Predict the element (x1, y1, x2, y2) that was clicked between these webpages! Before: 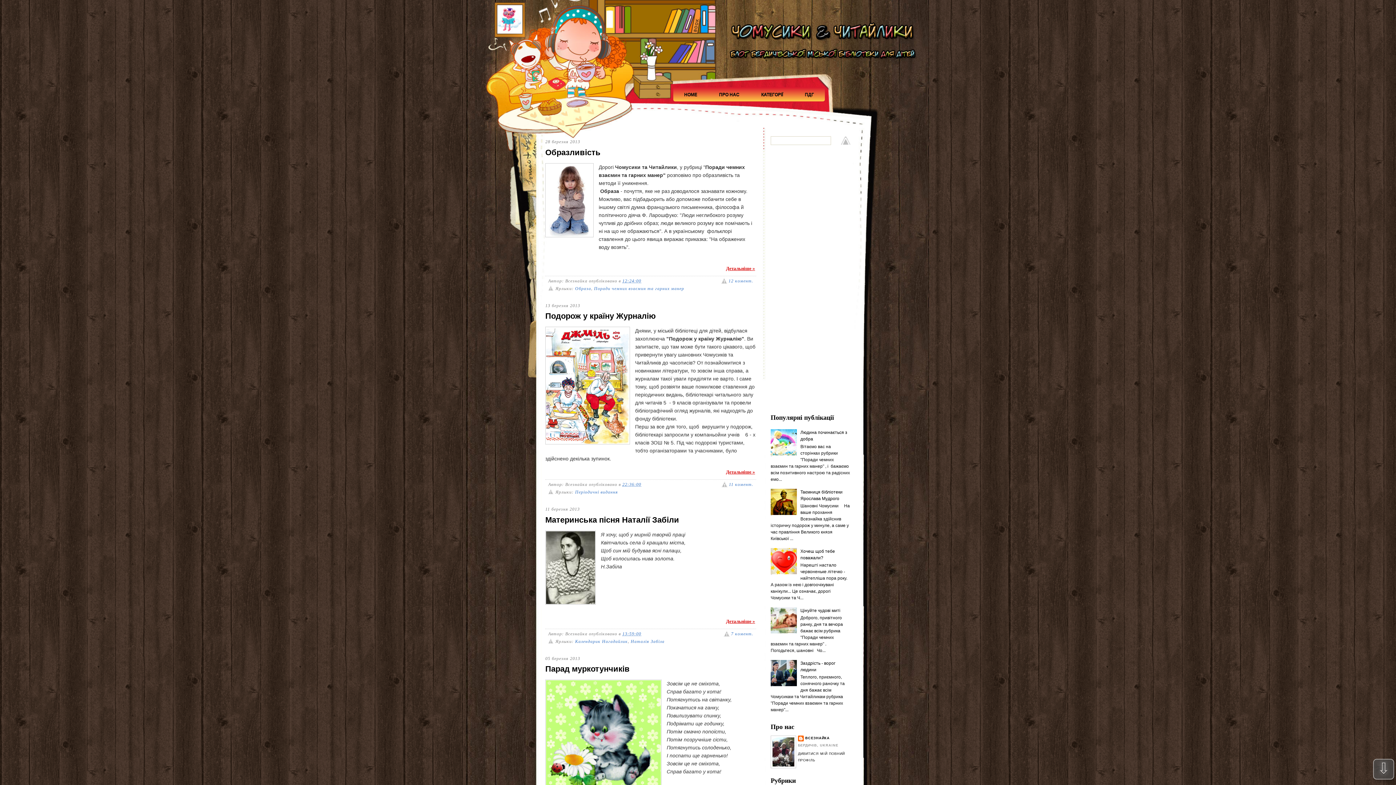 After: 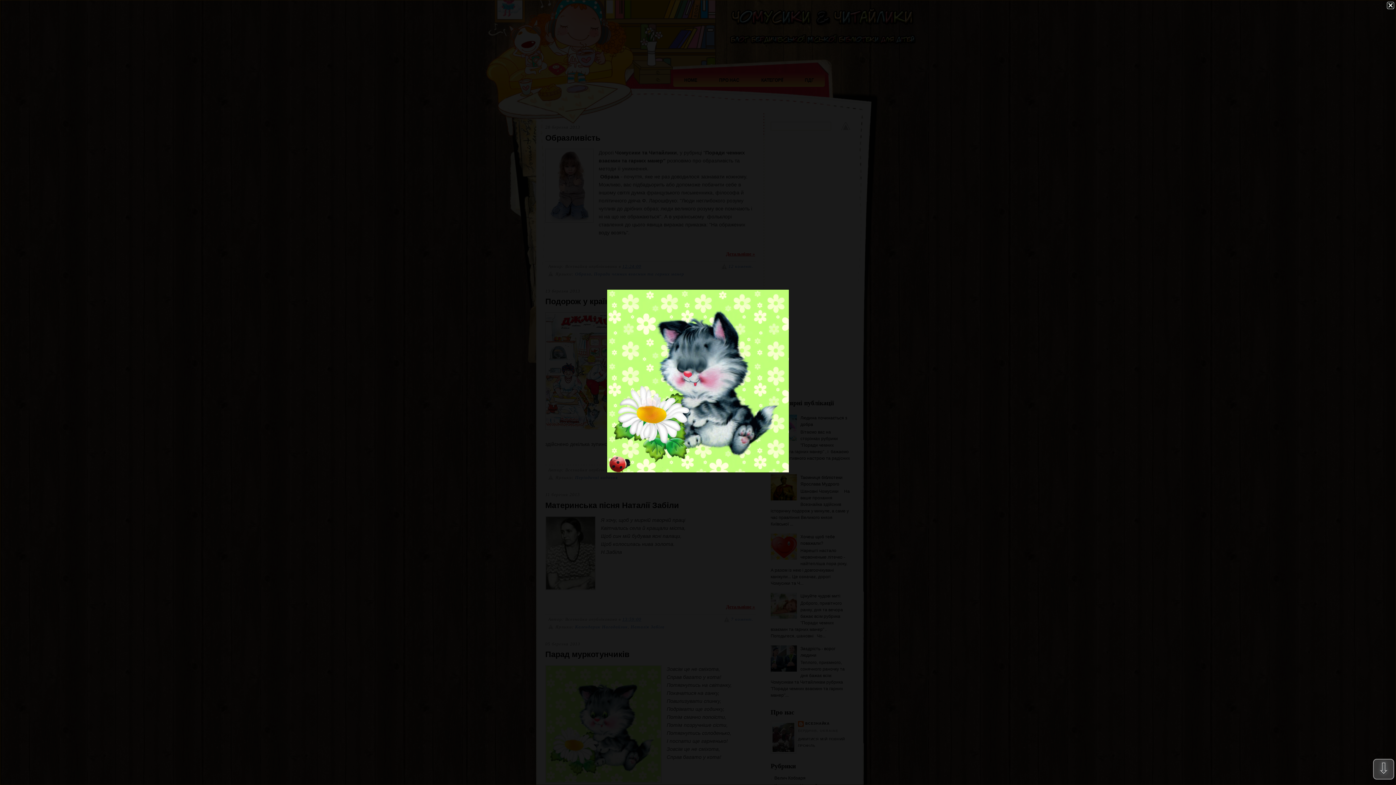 Action: bbox: (545, 680, 661, 800)